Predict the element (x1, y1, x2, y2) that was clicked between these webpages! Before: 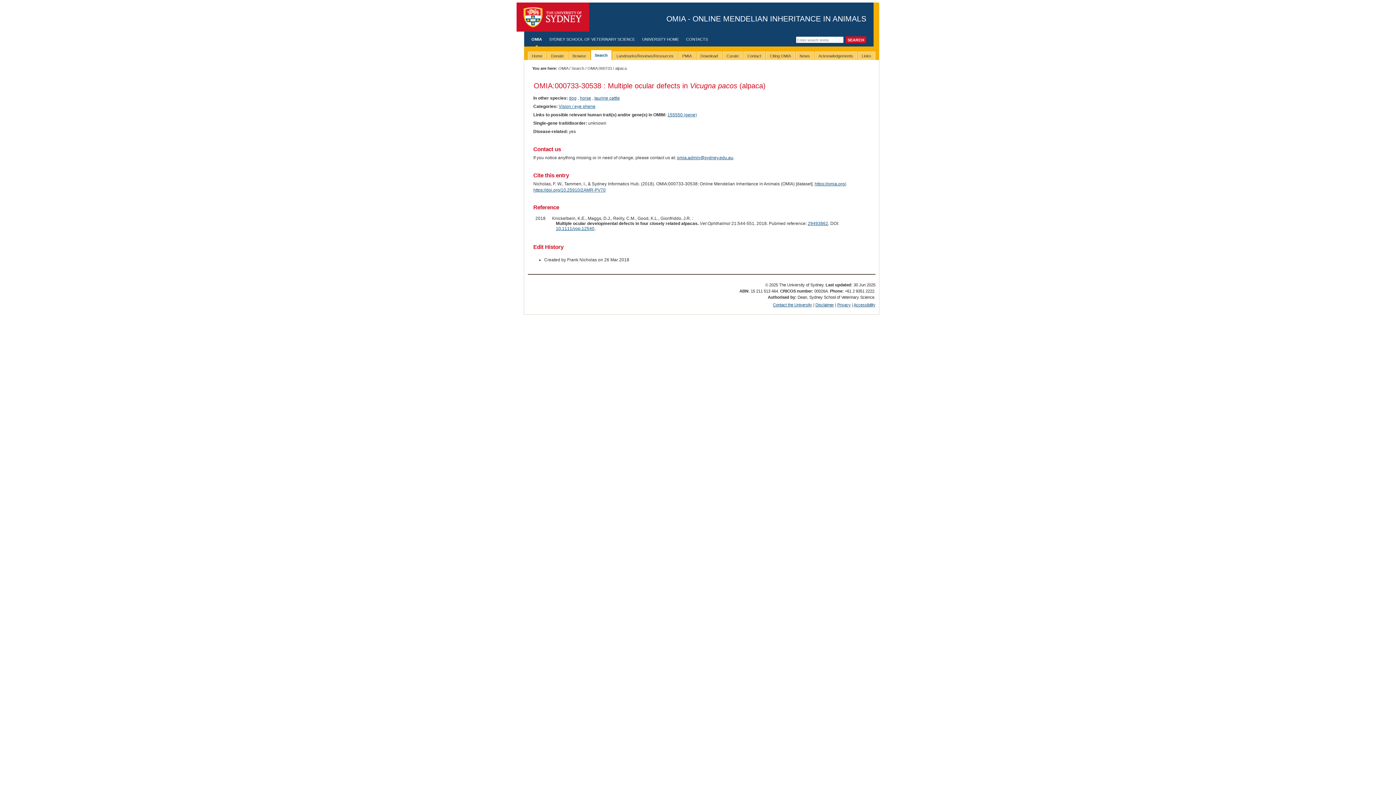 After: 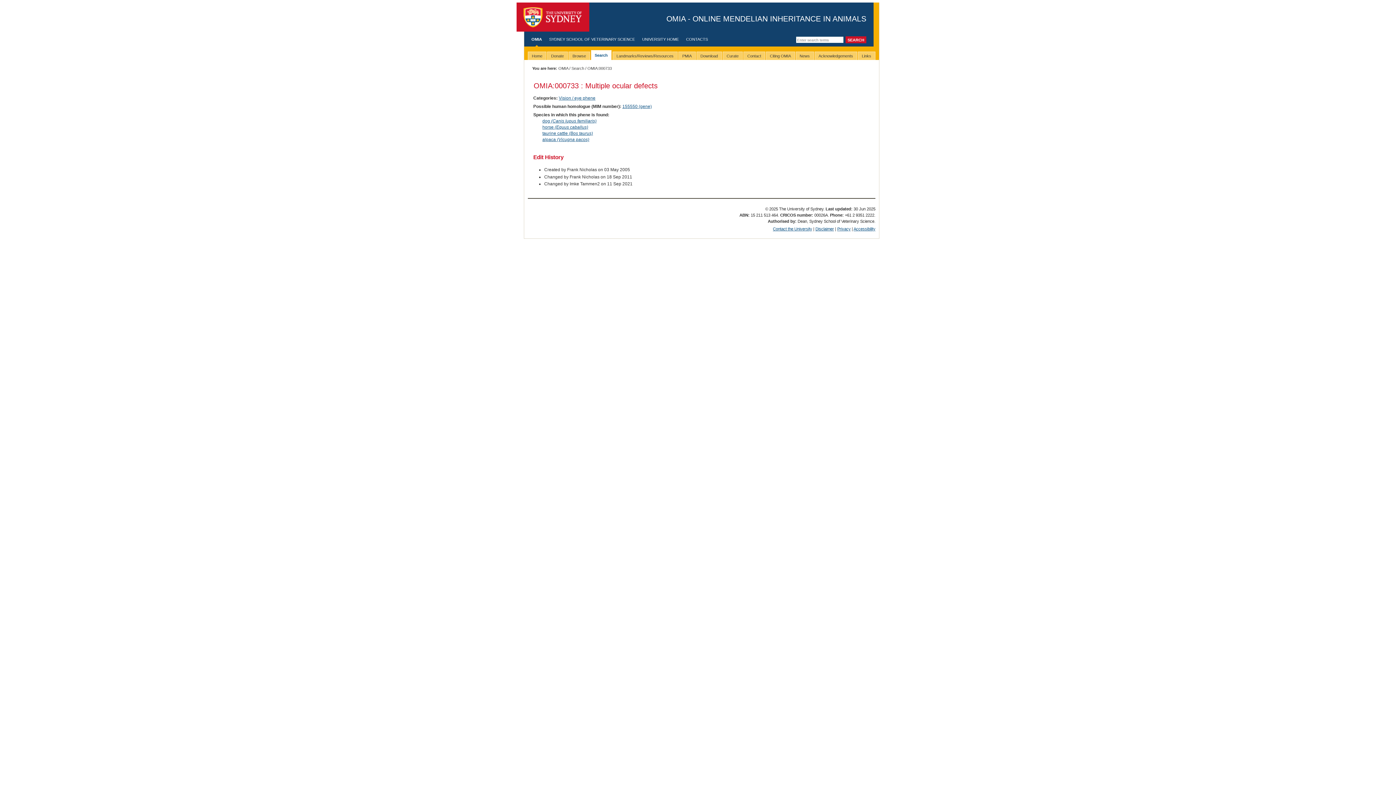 Action: label: OMIA:000733 bbox: (533, 81, 578, 89)